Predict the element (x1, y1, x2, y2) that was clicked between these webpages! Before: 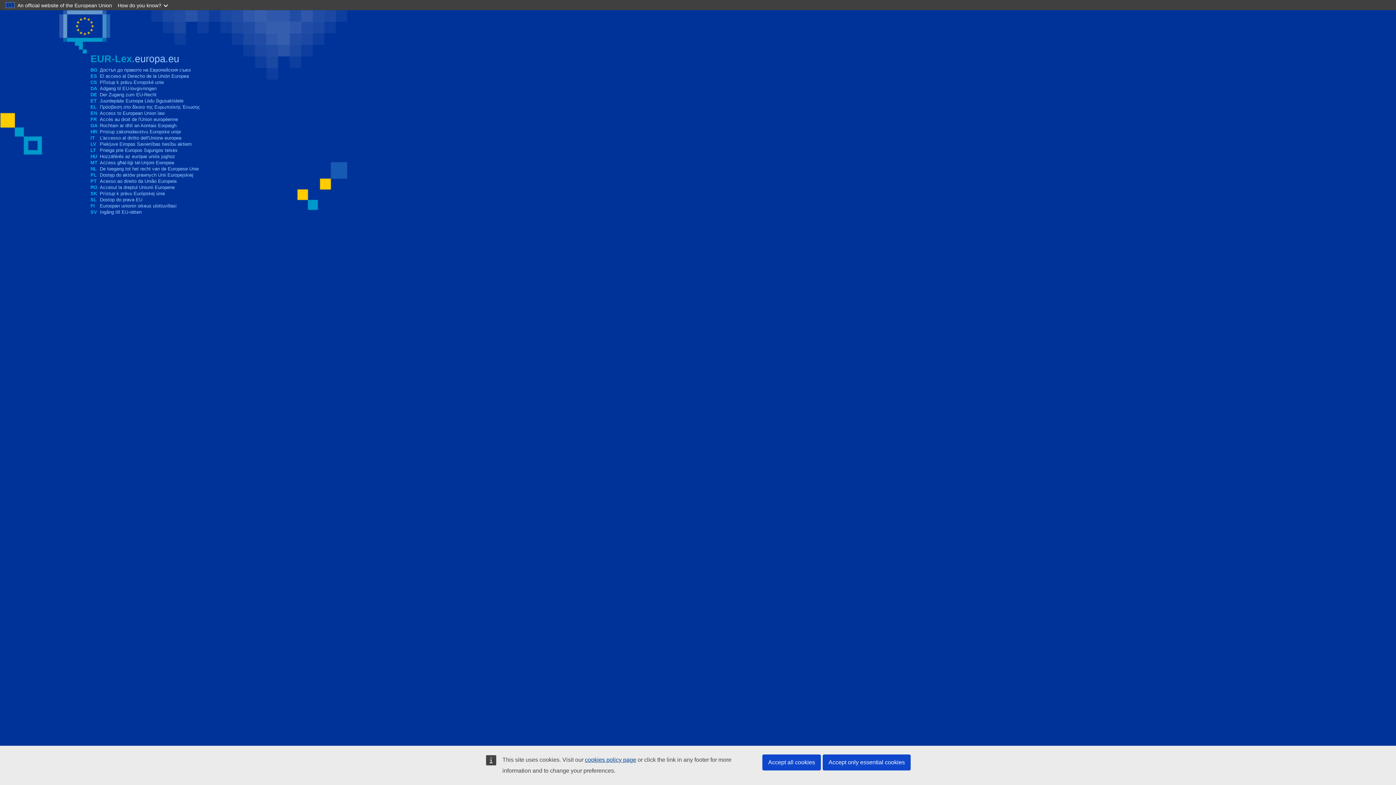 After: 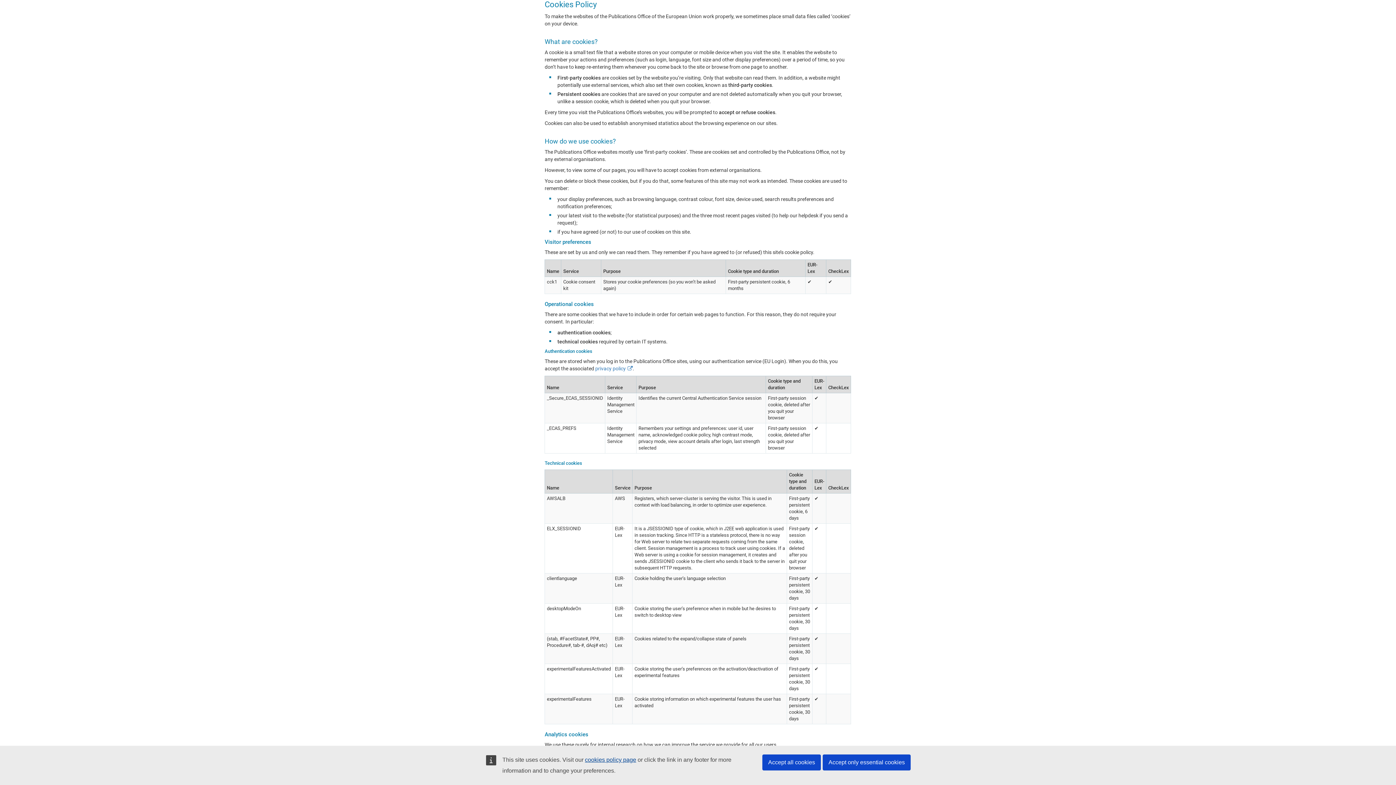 Action: bbox: (585, 757, 636, 763) label: cookies policy page